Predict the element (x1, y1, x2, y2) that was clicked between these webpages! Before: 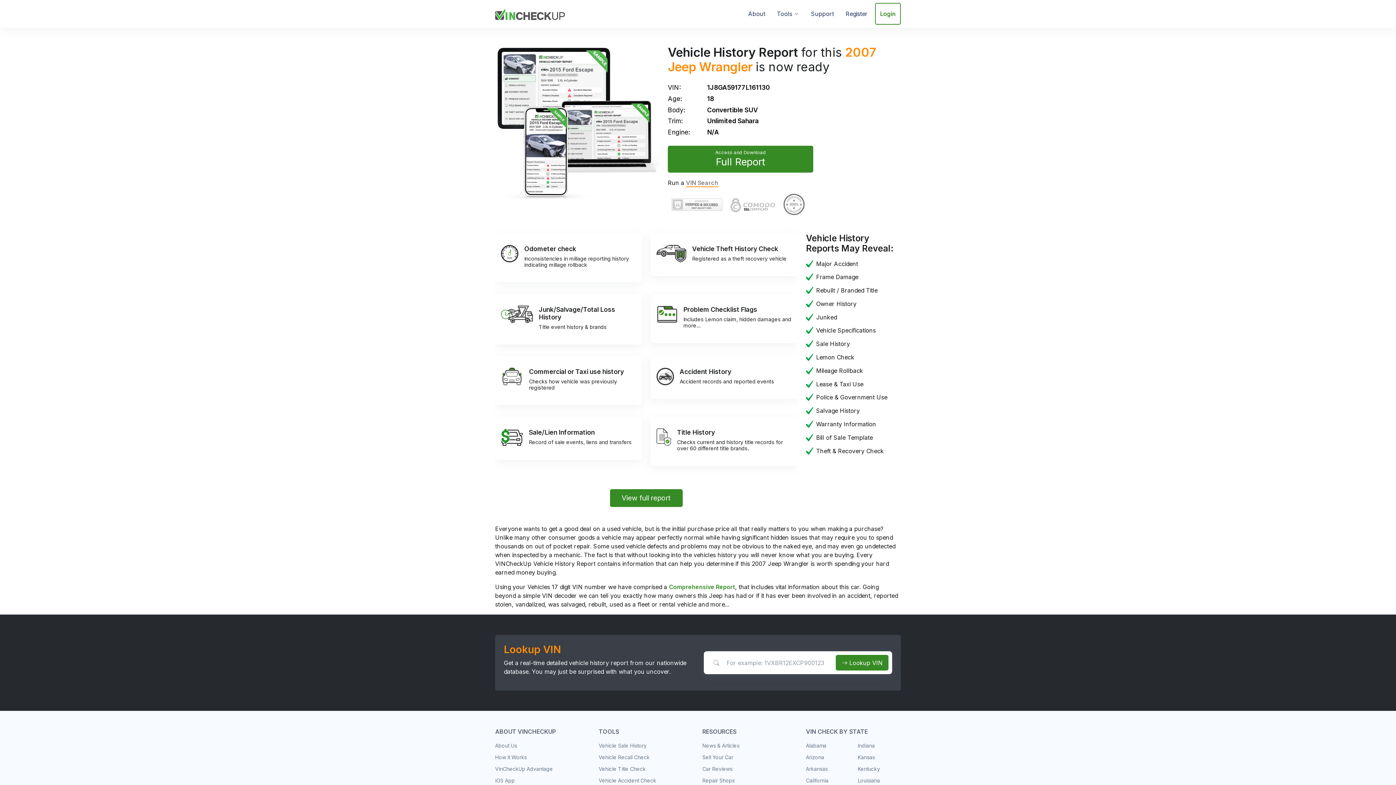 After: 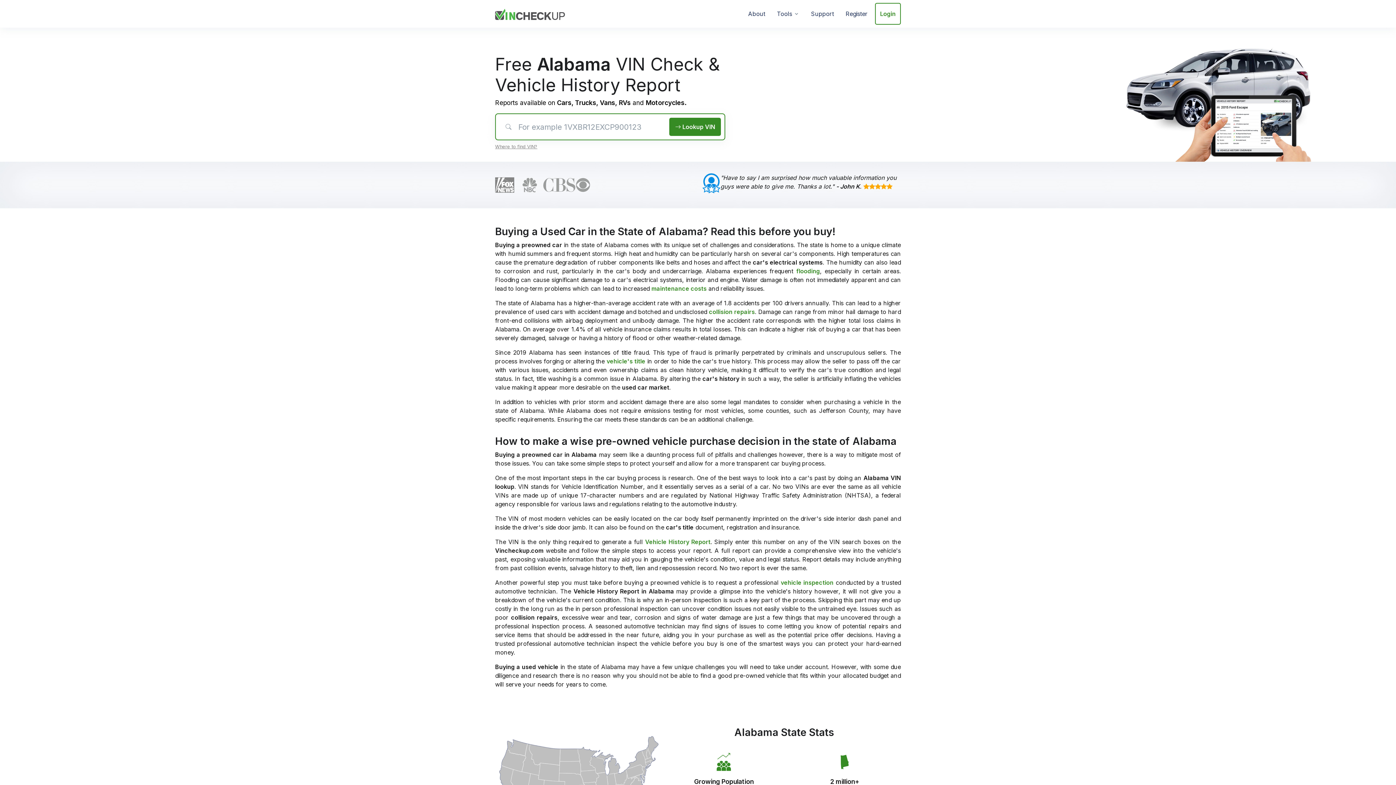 Action: label: Alabama bbox: (806, 742, 826, 749)